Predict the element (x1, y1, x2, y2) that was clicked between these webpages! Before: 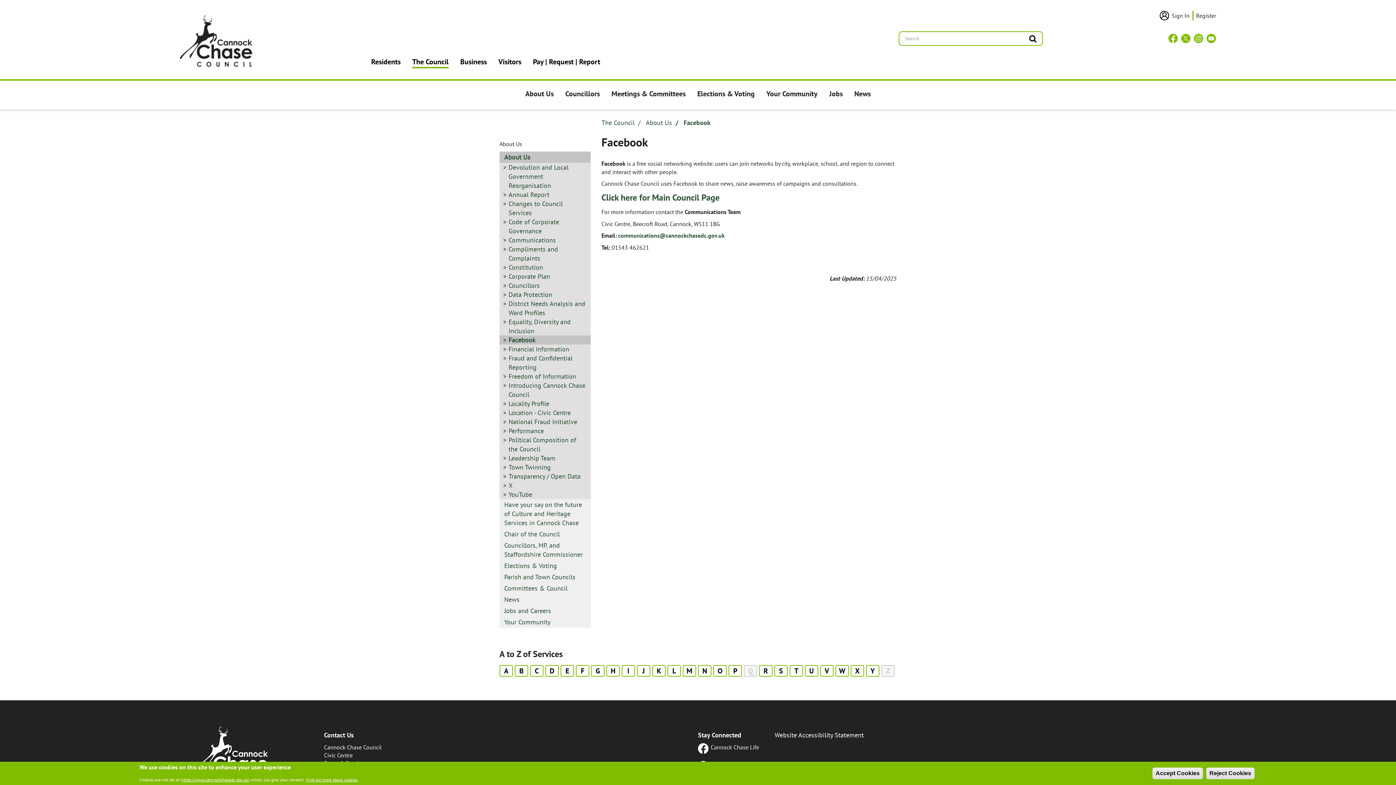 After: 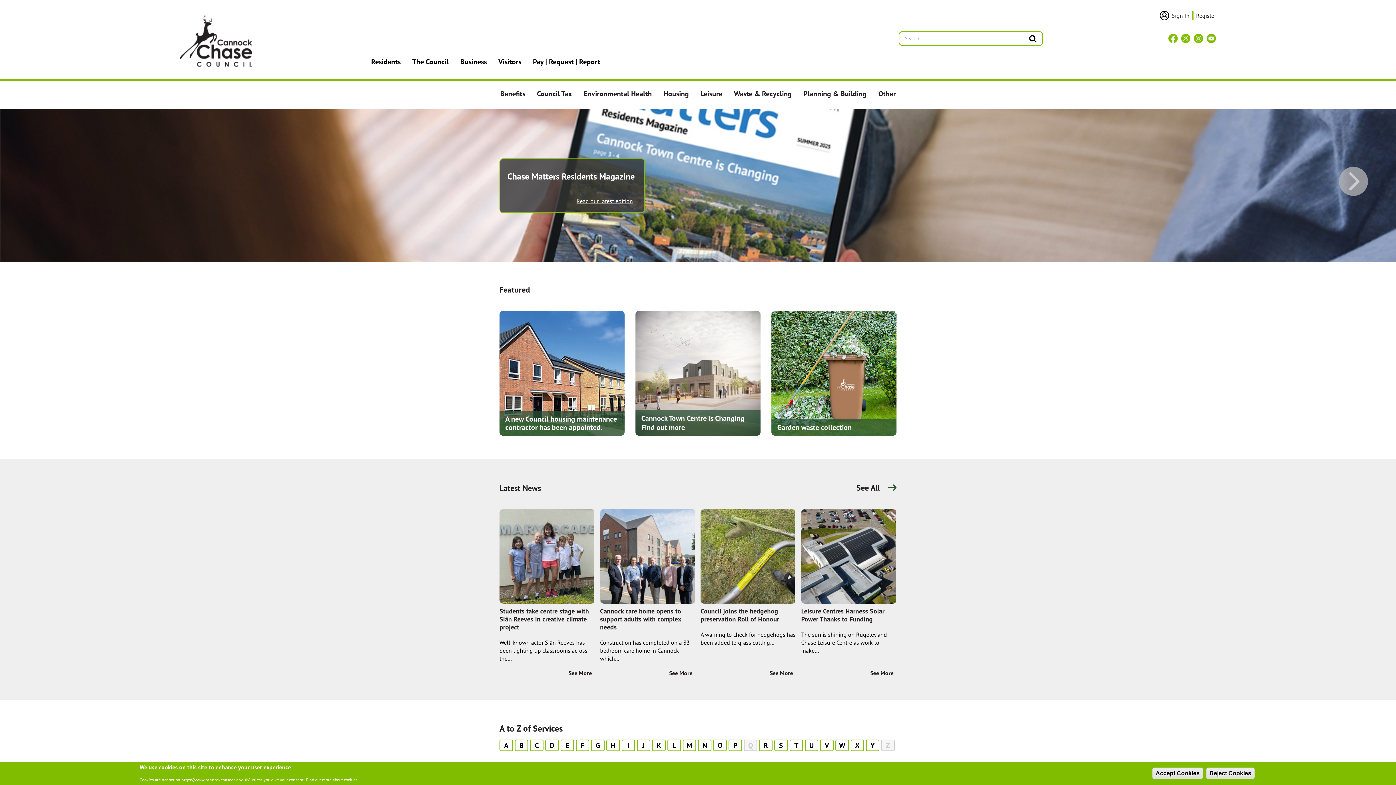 Action: bbox: (371, 56, 400, 68) label: Residents